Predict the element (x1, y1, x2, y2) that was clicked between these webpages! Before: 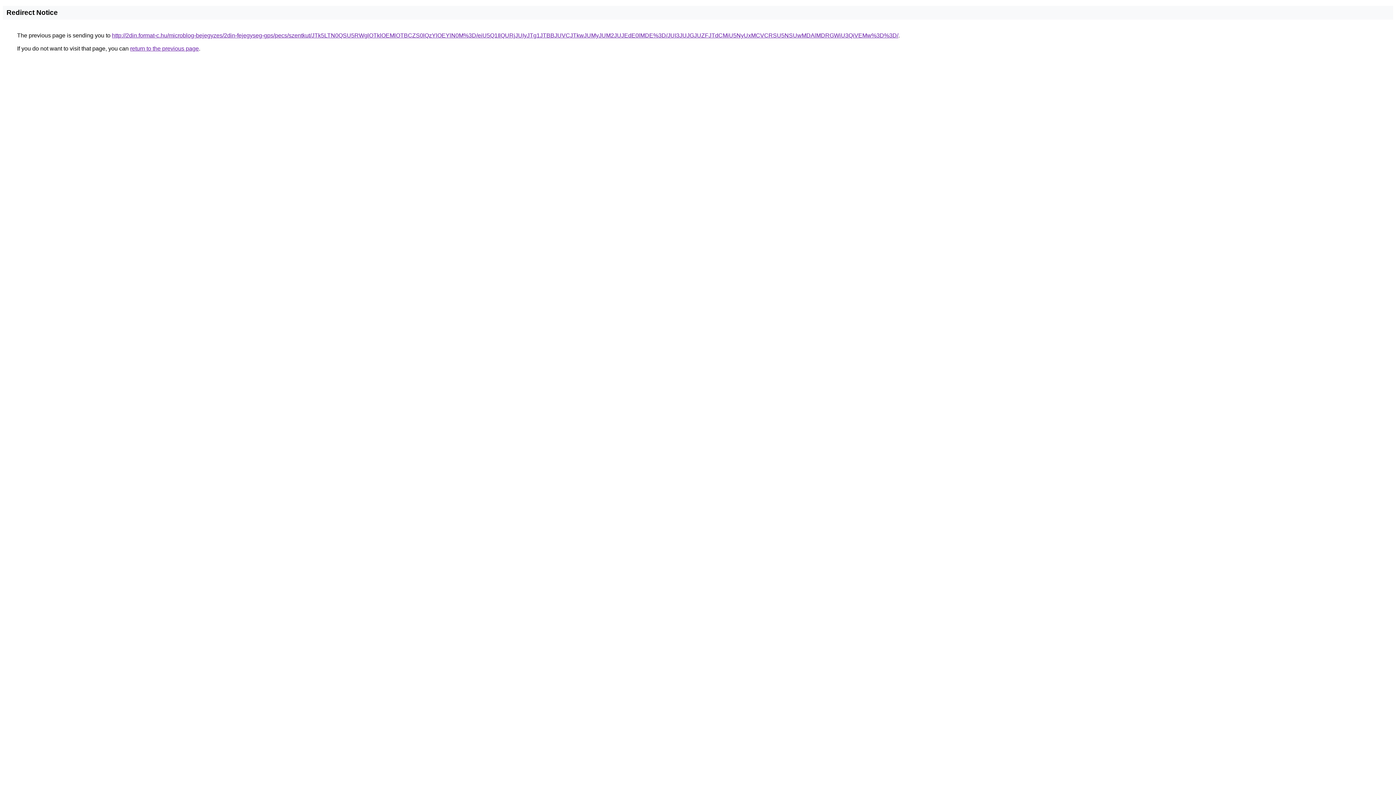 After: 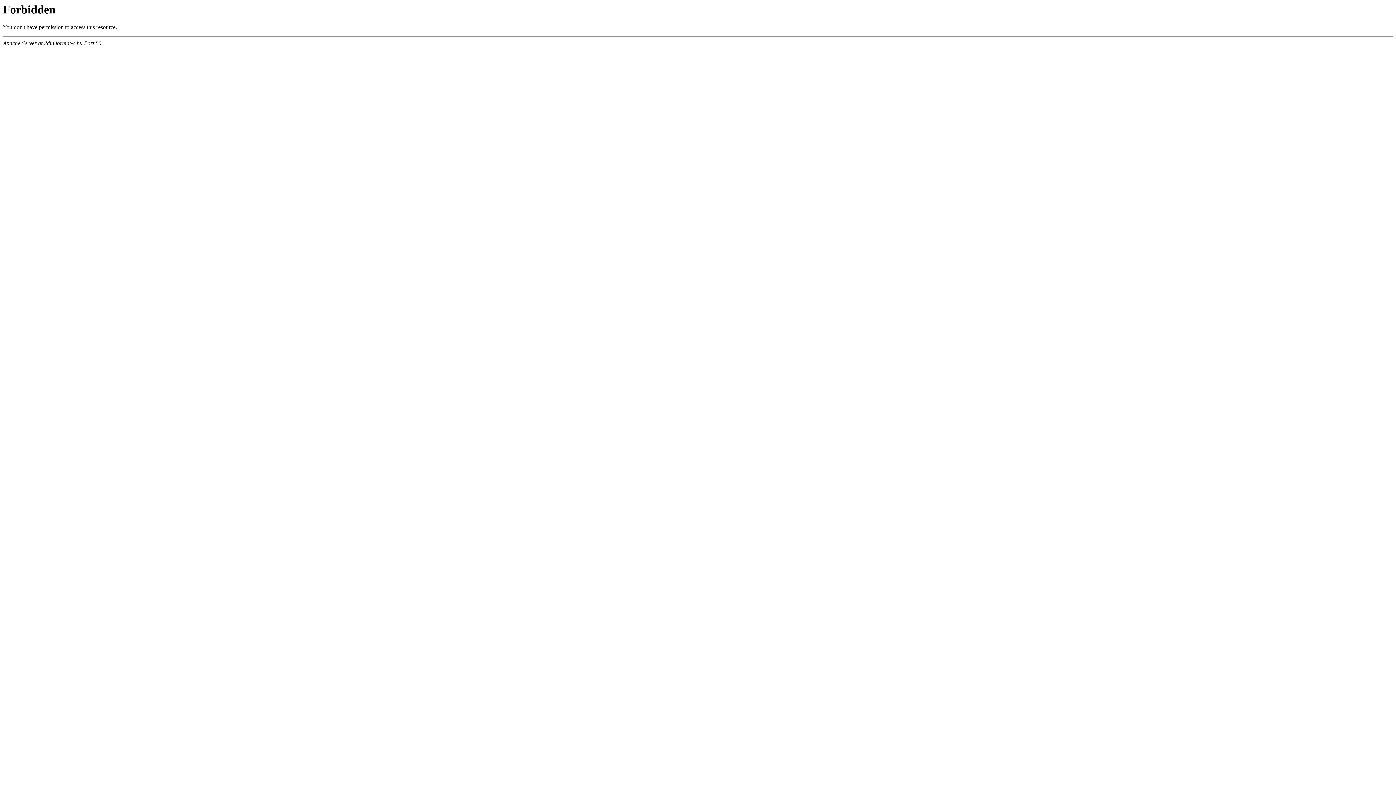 Action: label: http://2din.format-c.hu/microblog-bejegyzes/2din-fejegyseg-gps/pecs/szentkut/JTk5LTN0QSU5RWglOTklOEMlOTBCZS0lQzYlOEYlN0M%3D/eiU5Q1IlQURjJUIyJTg1JTBBJUVCJTkwJUMyJUM2JUJEdE0lMDE%3D/JUI3JUJGJUZFJTdCMiU5NyUxMCVCRSU5NSUwMDAlMDRGWiU3QiVEMw%3D%3D/ bbox: (112, 32, 898, 38)